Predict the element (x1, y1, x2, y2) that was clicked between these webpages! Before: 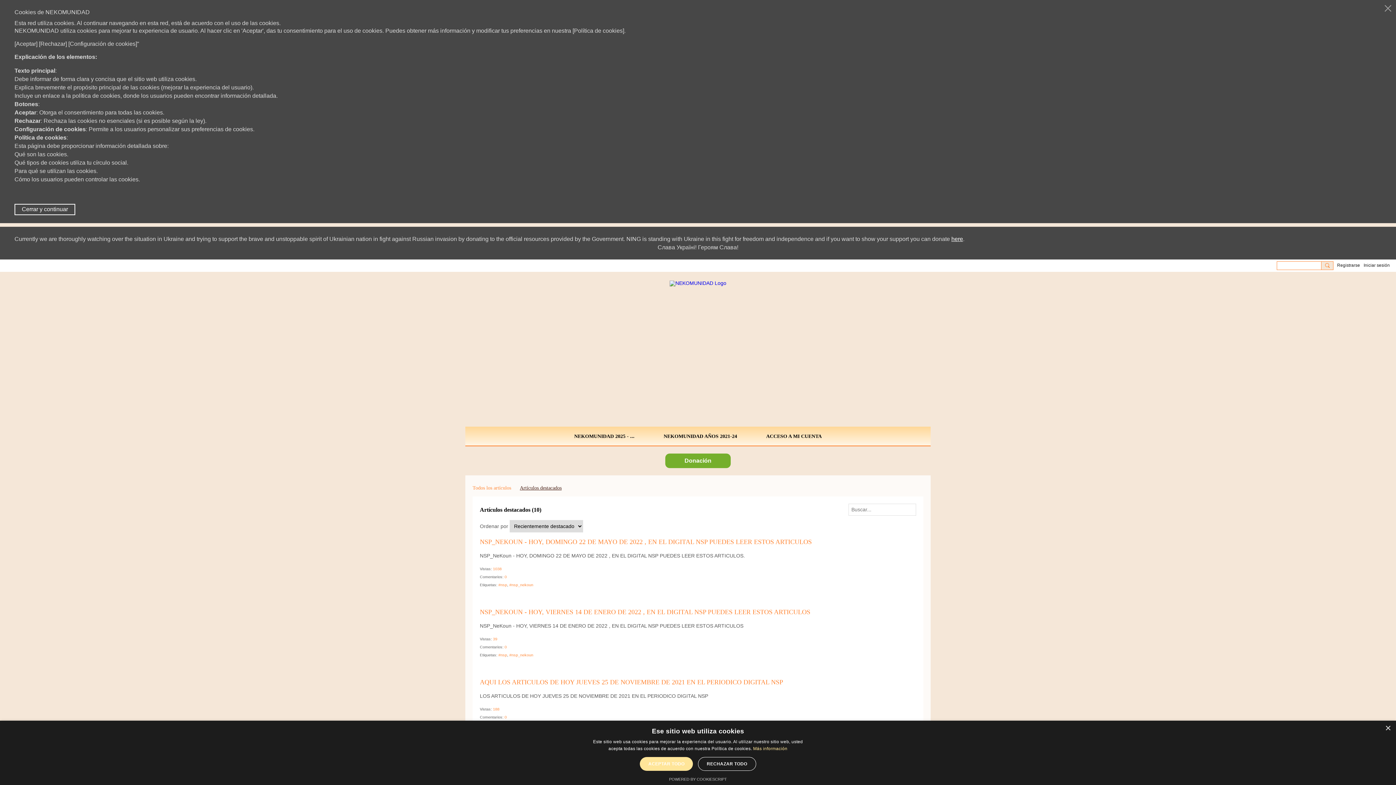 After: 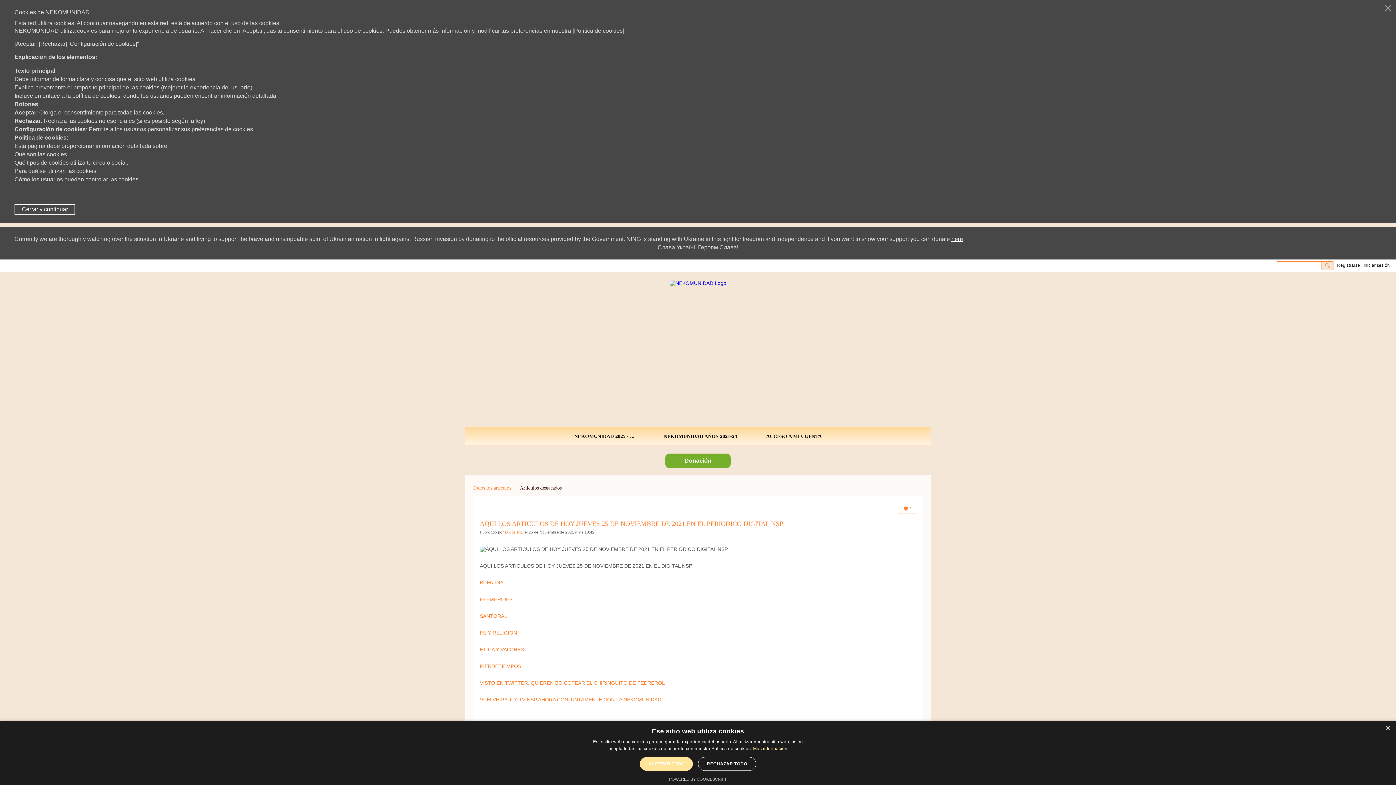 Action: label: AQUI LOS ARTICULOS DE HOY JUEVES 25 DE NOVIEMBRE DE 2021 EN EL PERIODICO DIGITAL NSP bbox: (480, 678, 783, 686)